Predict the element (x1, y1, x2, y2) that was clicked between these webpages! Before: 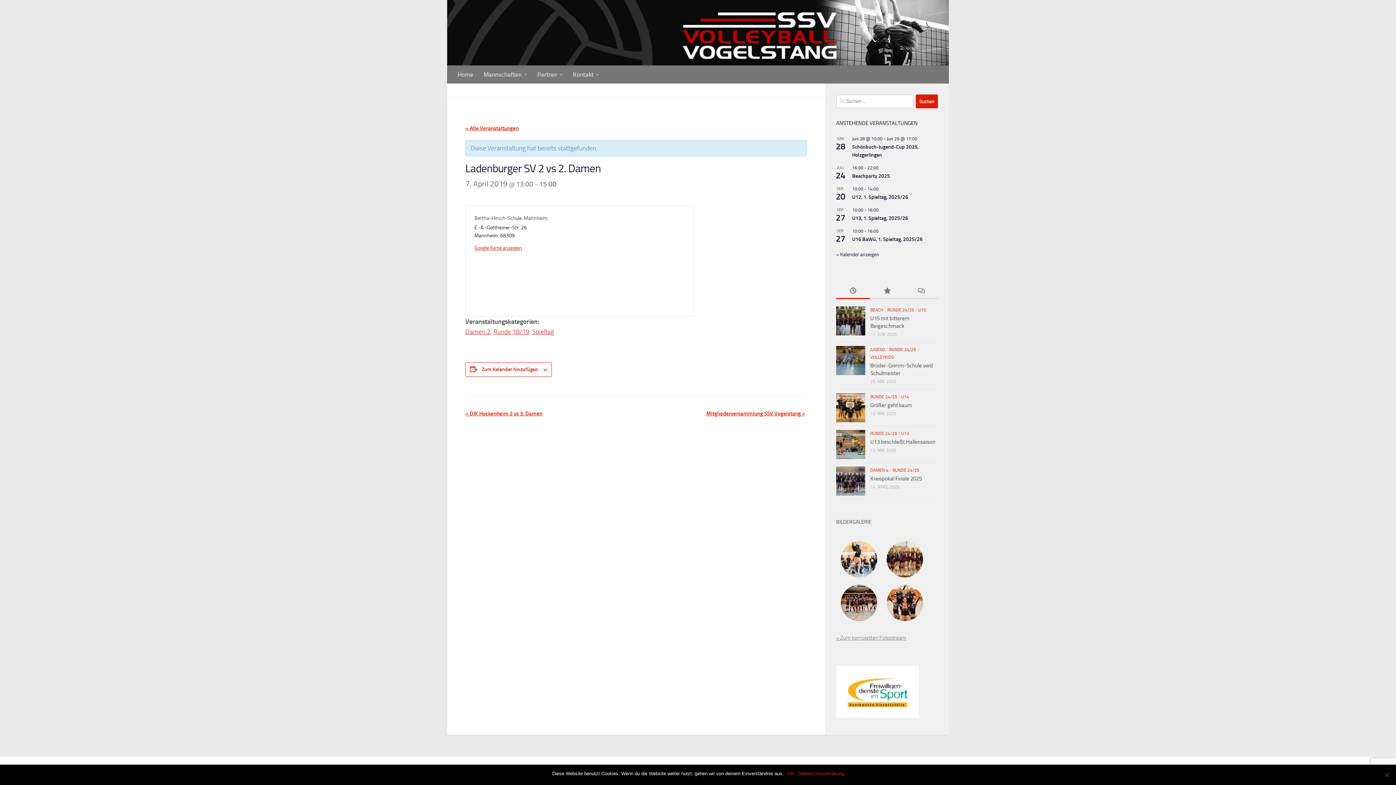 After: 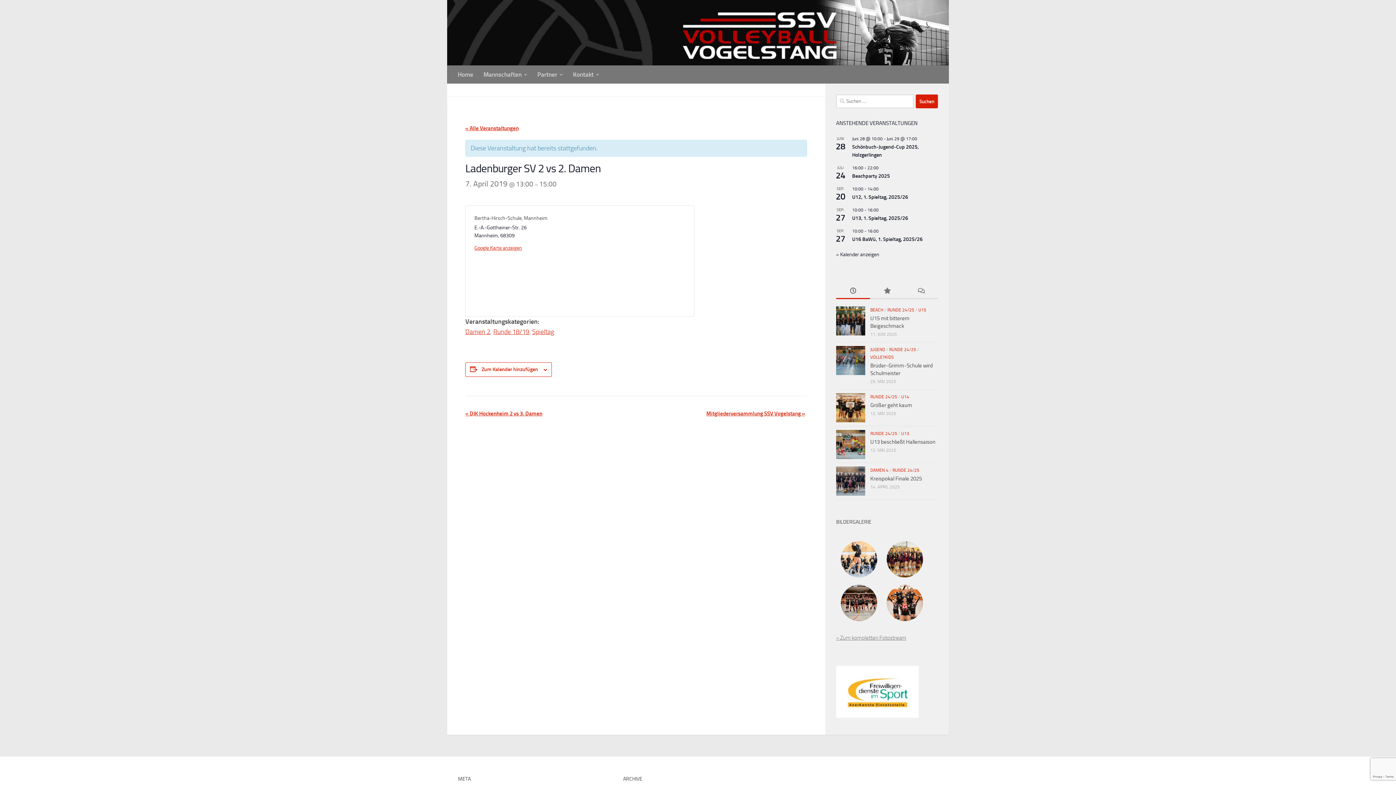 Action: bbox: (787, 770, 794, 777) label: OK